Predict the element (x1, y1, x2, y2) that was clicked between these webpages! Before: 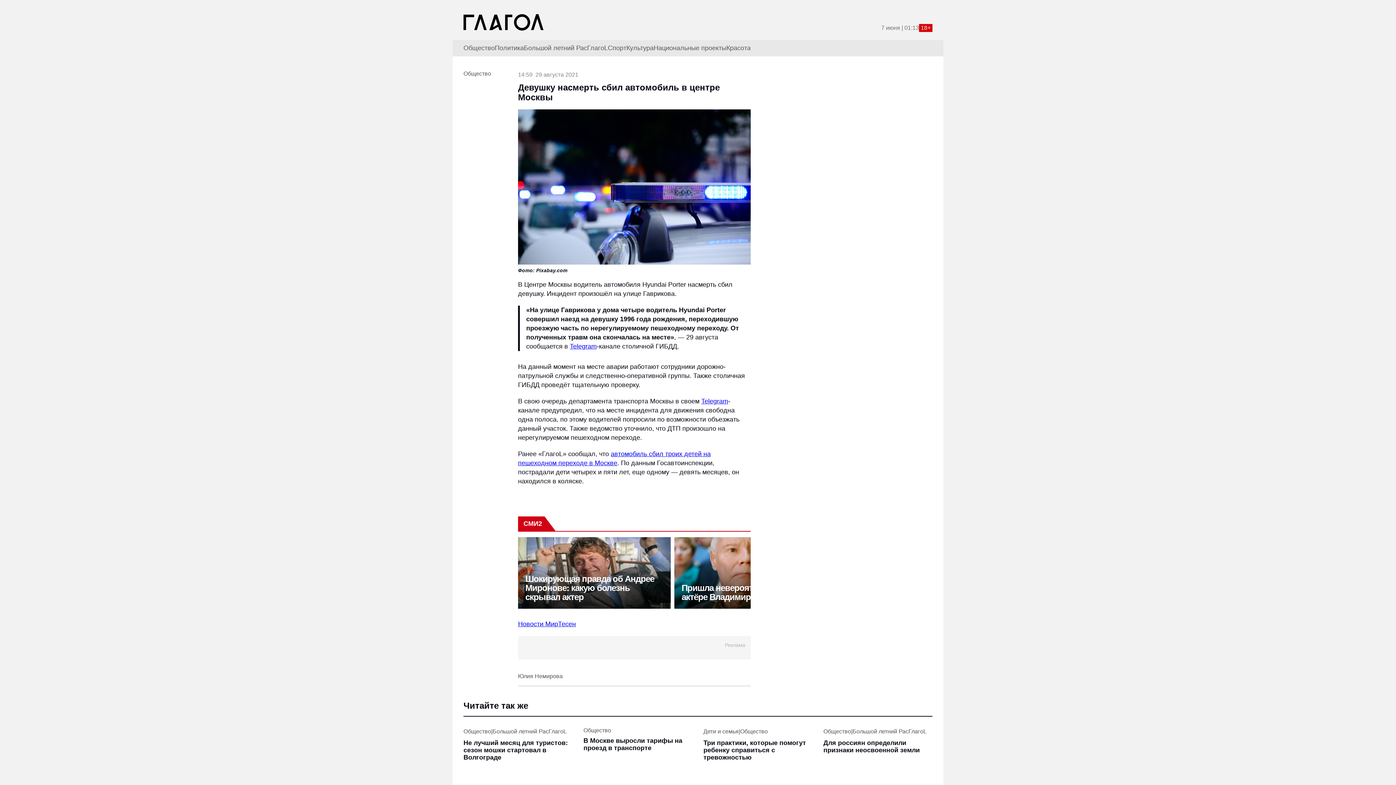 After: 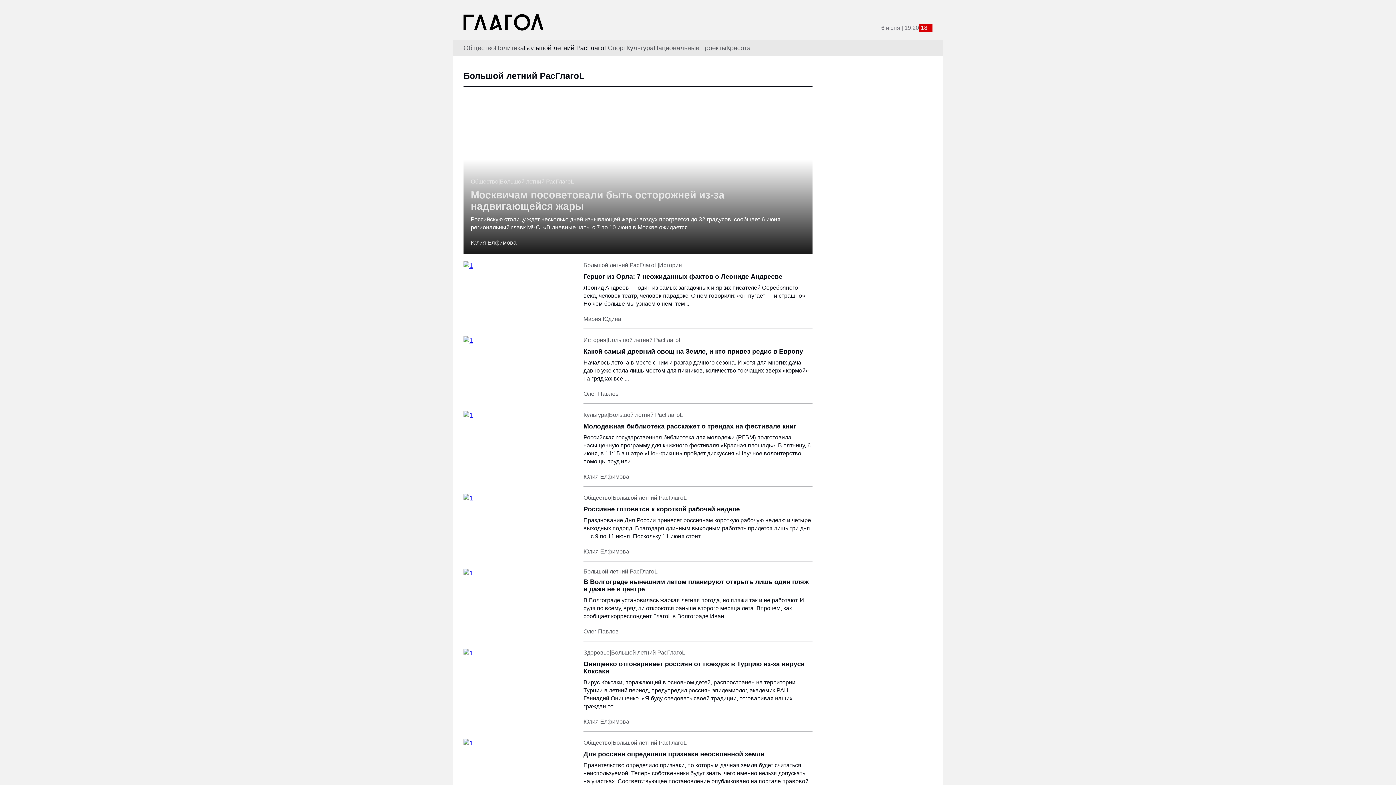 Action: bbox: (524, 44, 608, 51) label: Большой летний РасГлагоL